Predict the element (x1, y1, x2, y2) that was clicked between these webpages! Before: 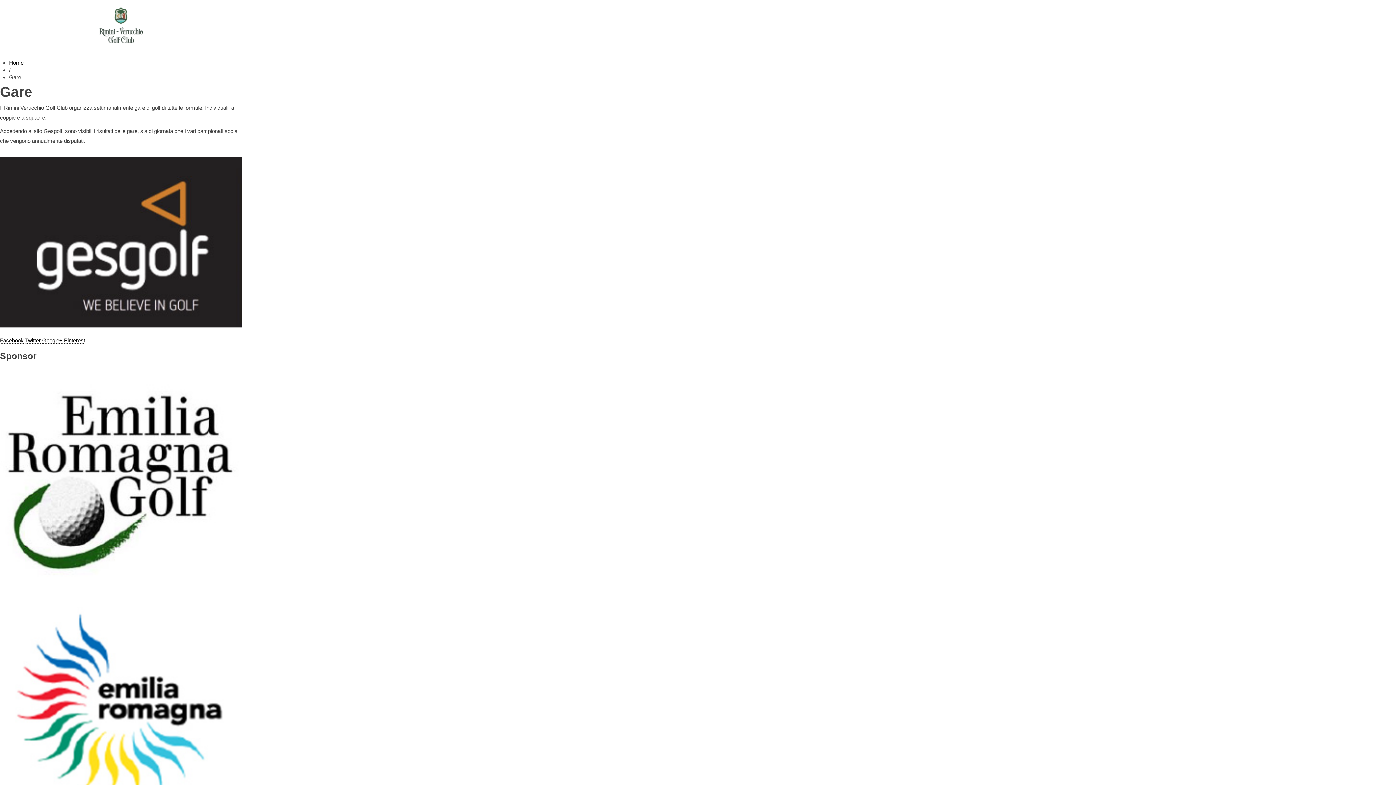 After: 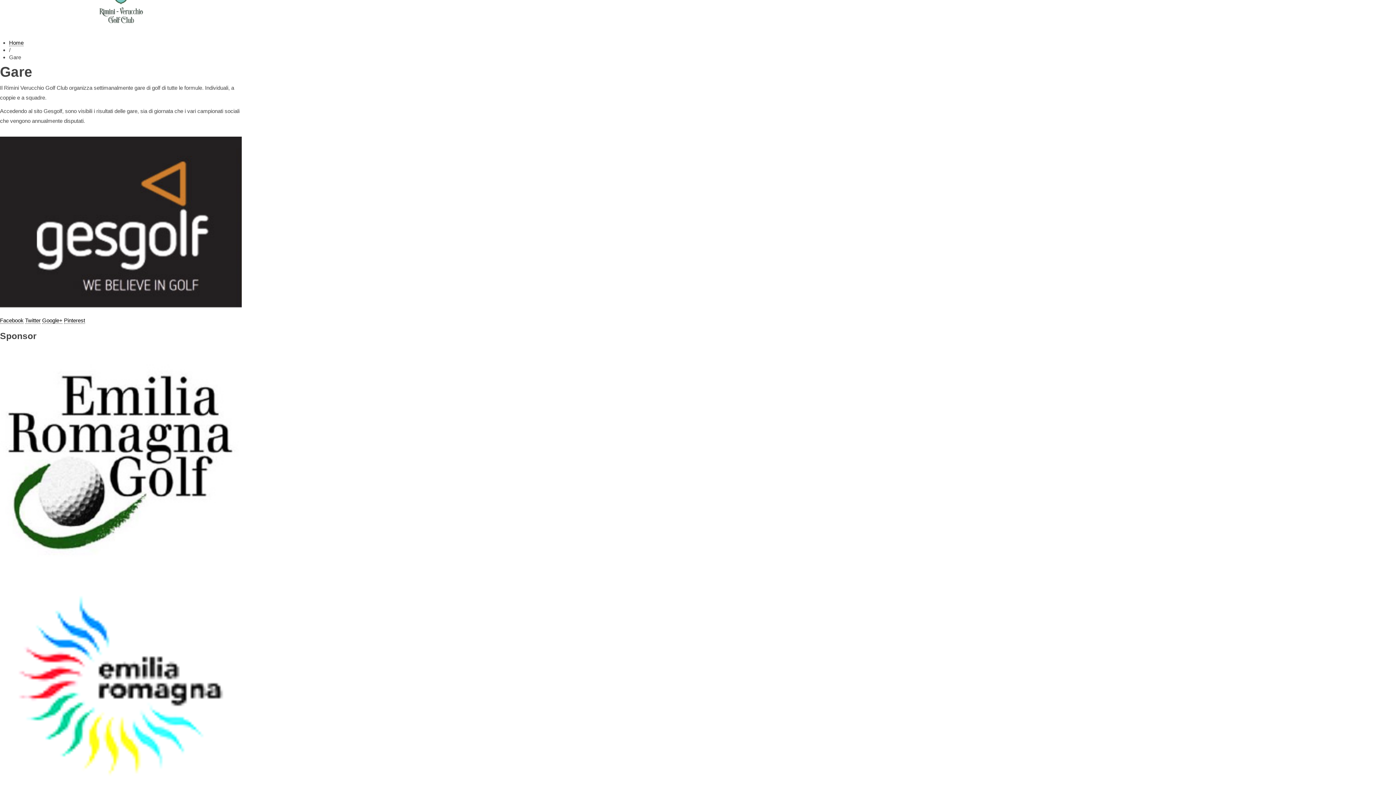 Action: bbox: (0, 607, 241, 805)